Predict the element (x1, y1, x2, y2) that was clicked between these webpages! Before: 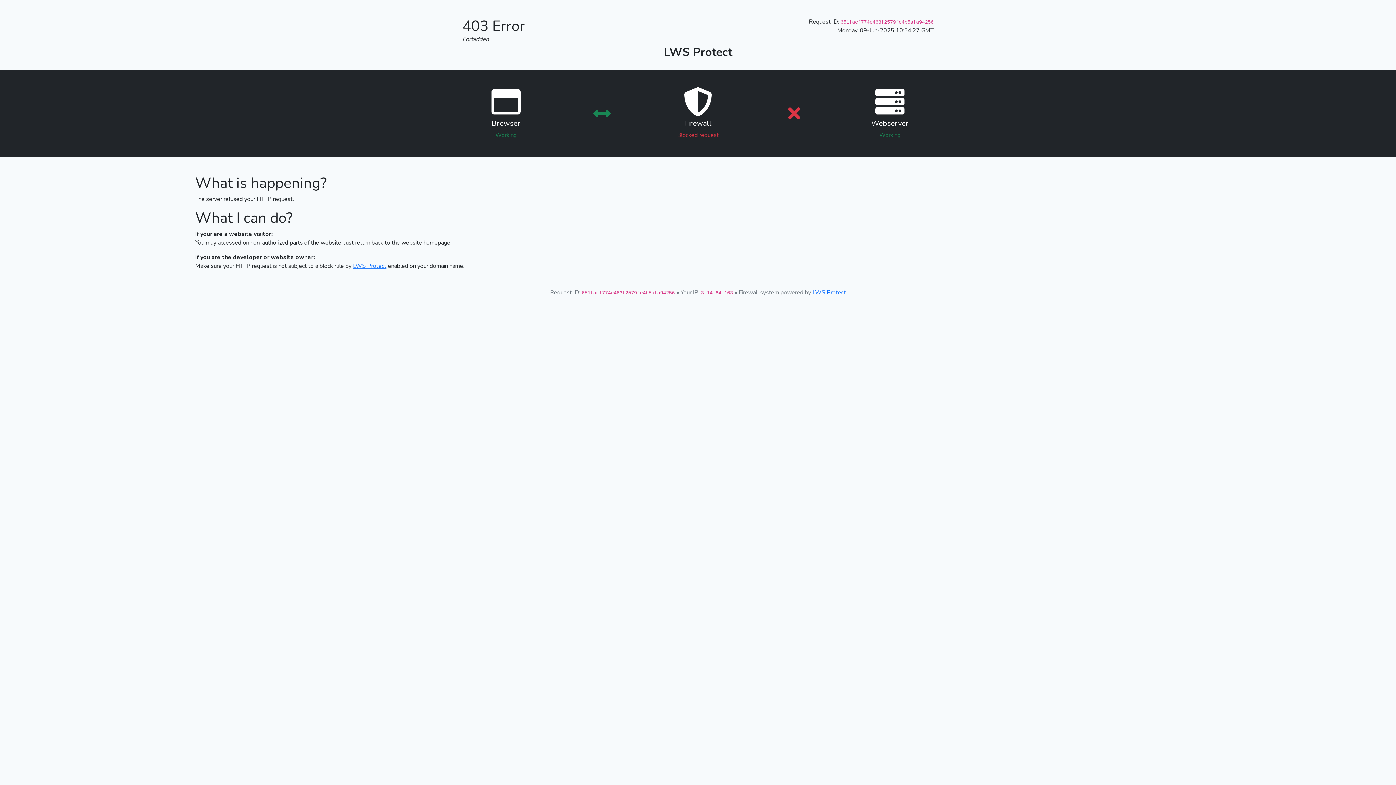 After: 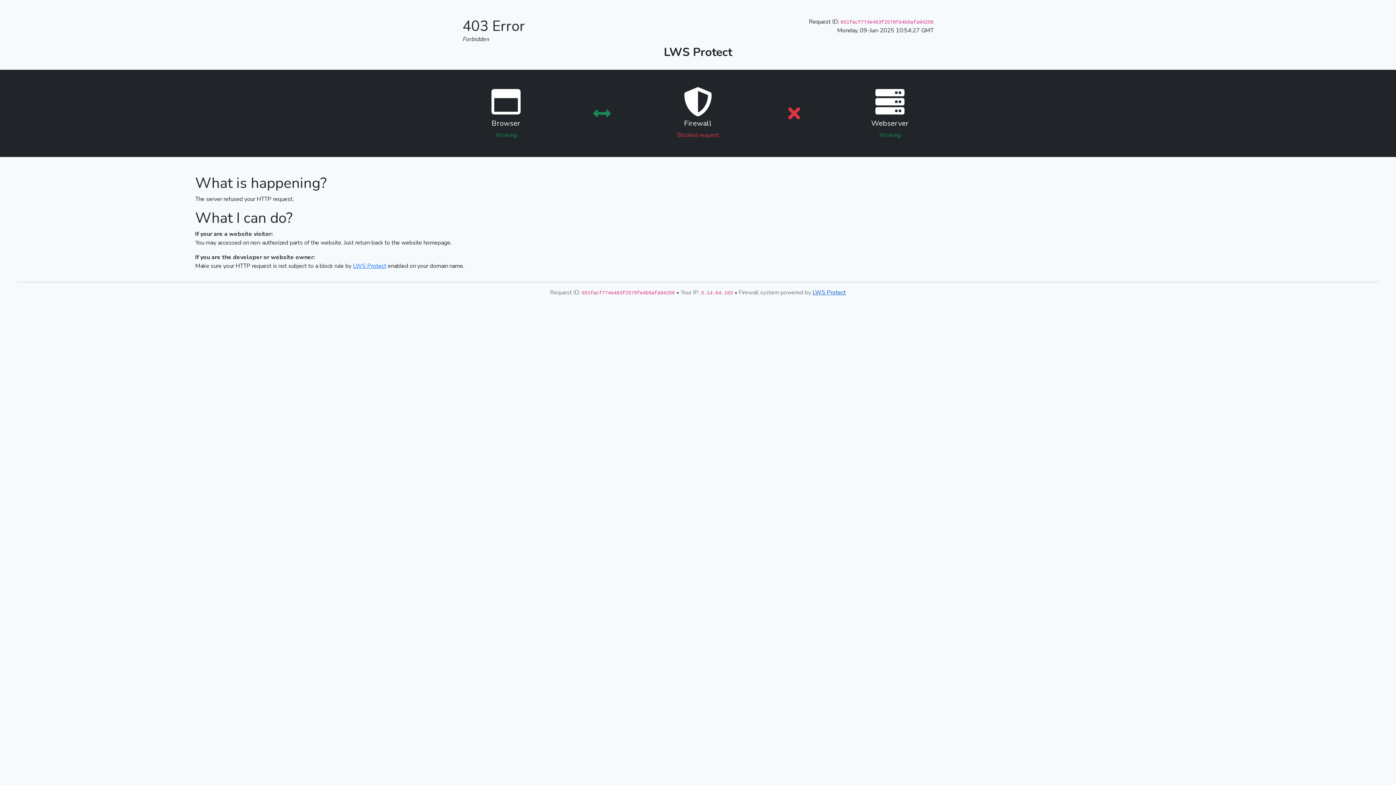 Action: label: LWS Protect bbox: (812, 288, 846, 296)